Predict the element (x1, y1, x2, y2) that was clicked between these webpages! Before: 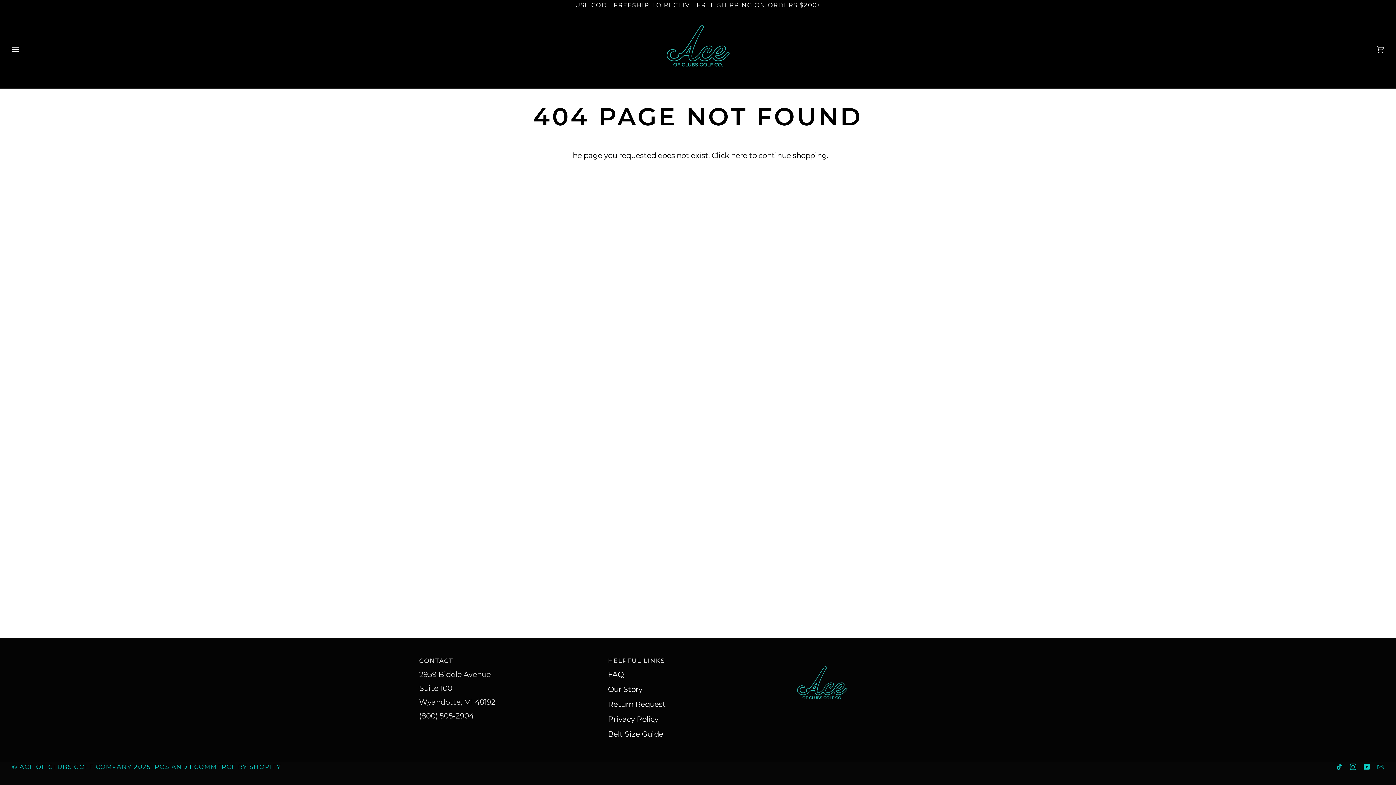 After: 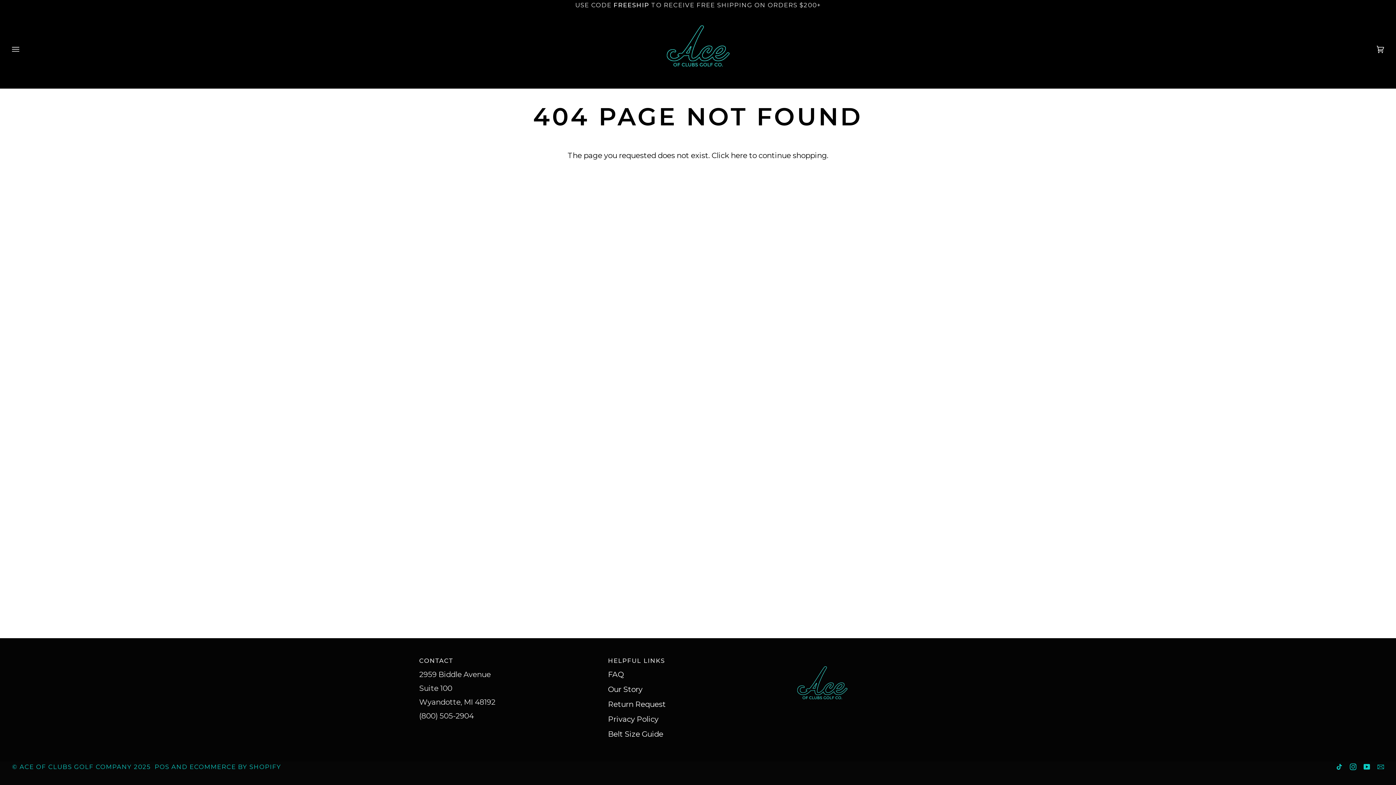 Action: bbox: (419, 656, 599, 669) label: CONTACT